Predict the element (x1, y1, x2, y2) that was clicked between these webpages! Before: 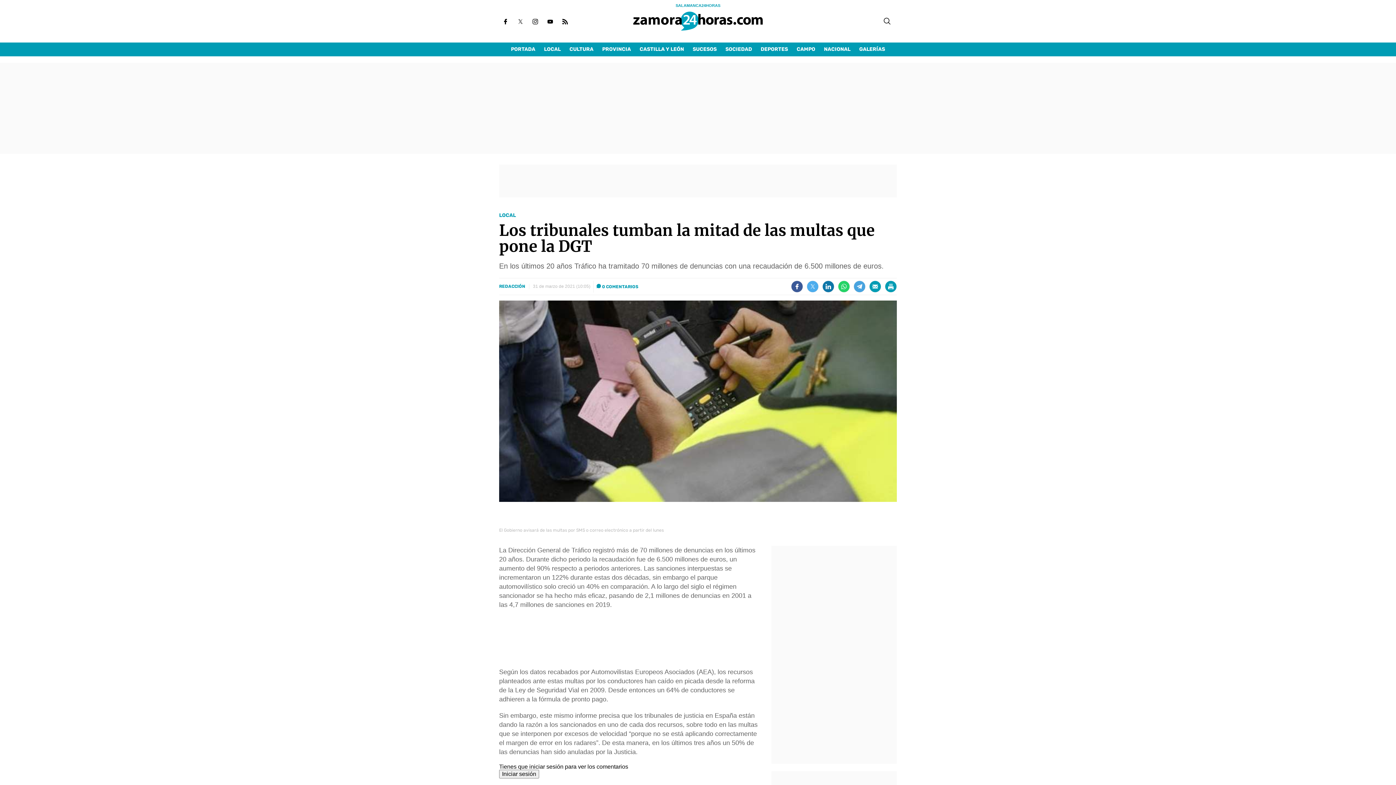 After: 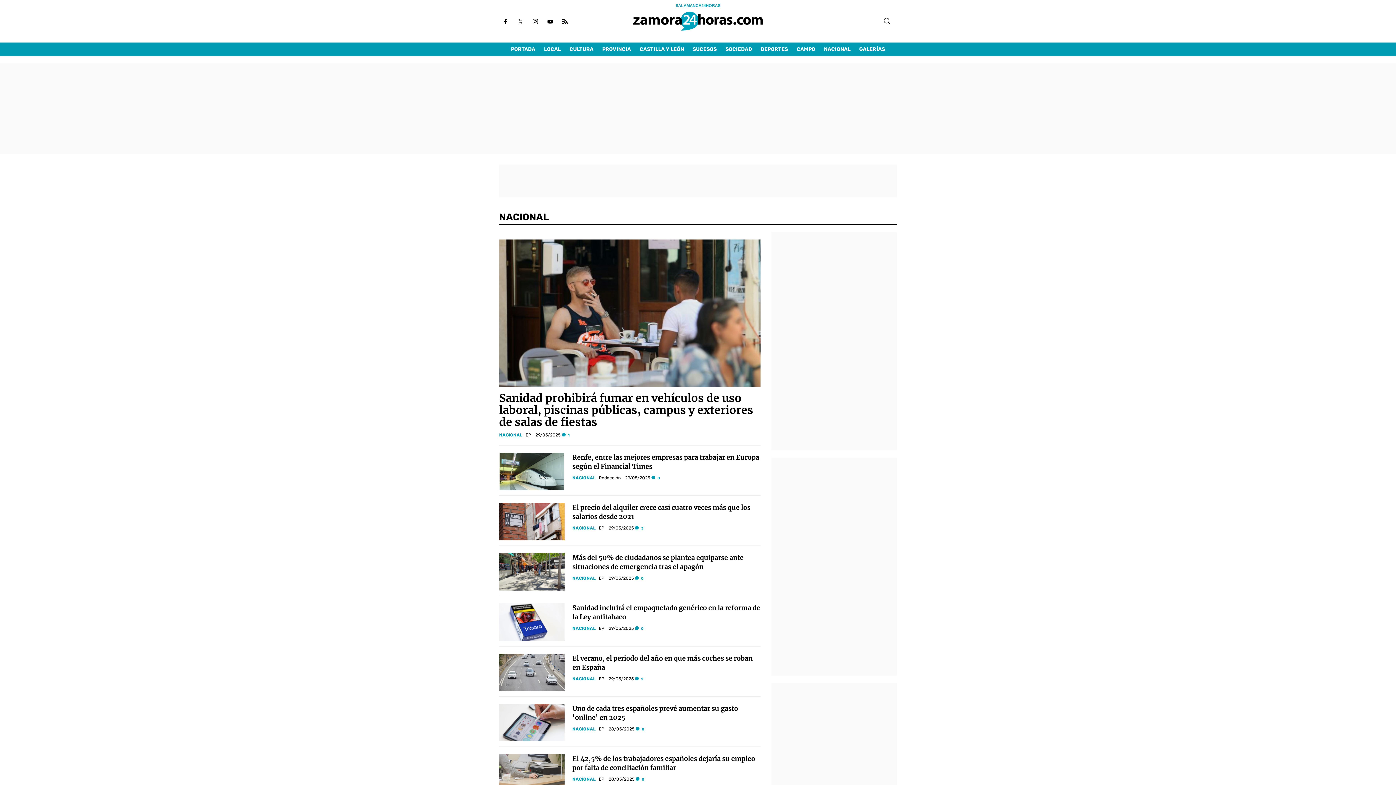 Action: label: NACIONAL bbox: (819, 42, 855, 56)